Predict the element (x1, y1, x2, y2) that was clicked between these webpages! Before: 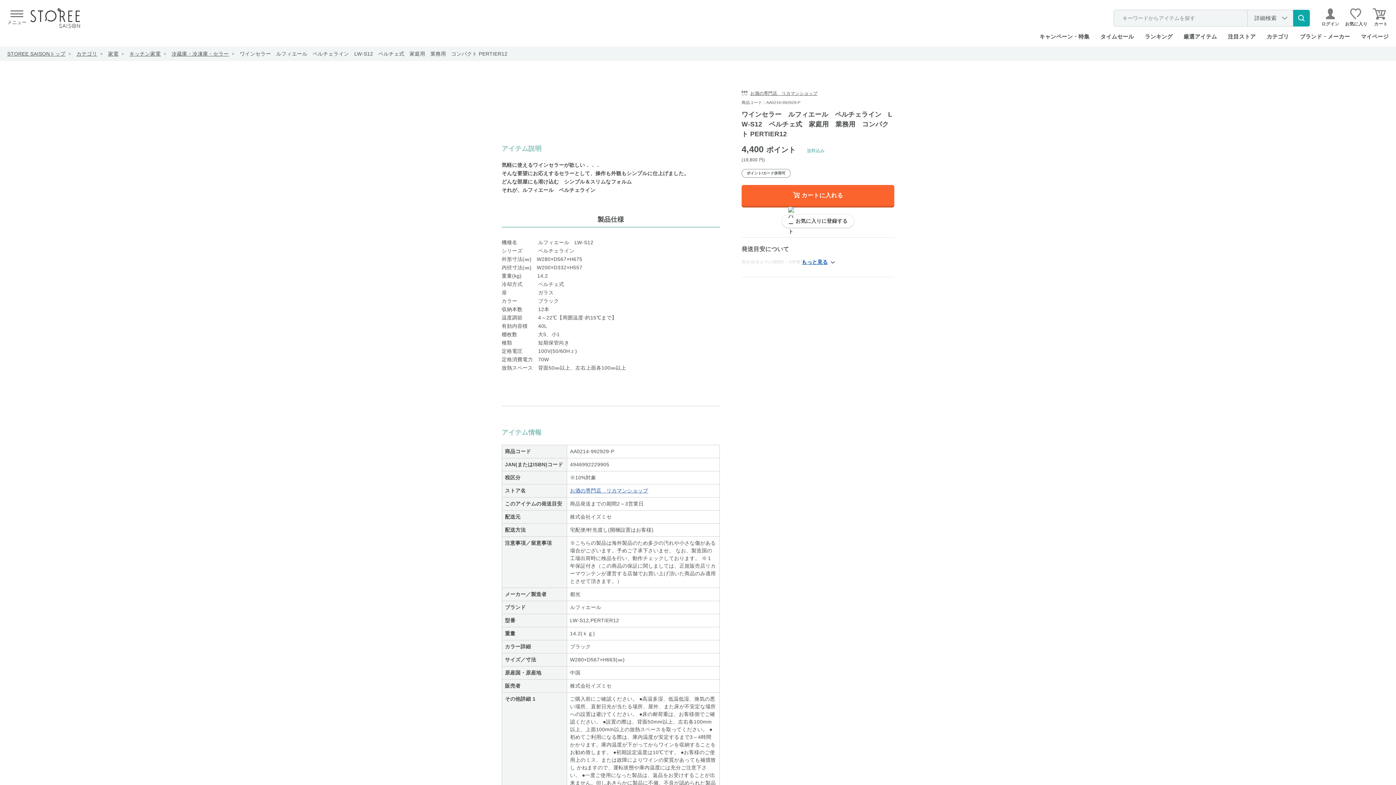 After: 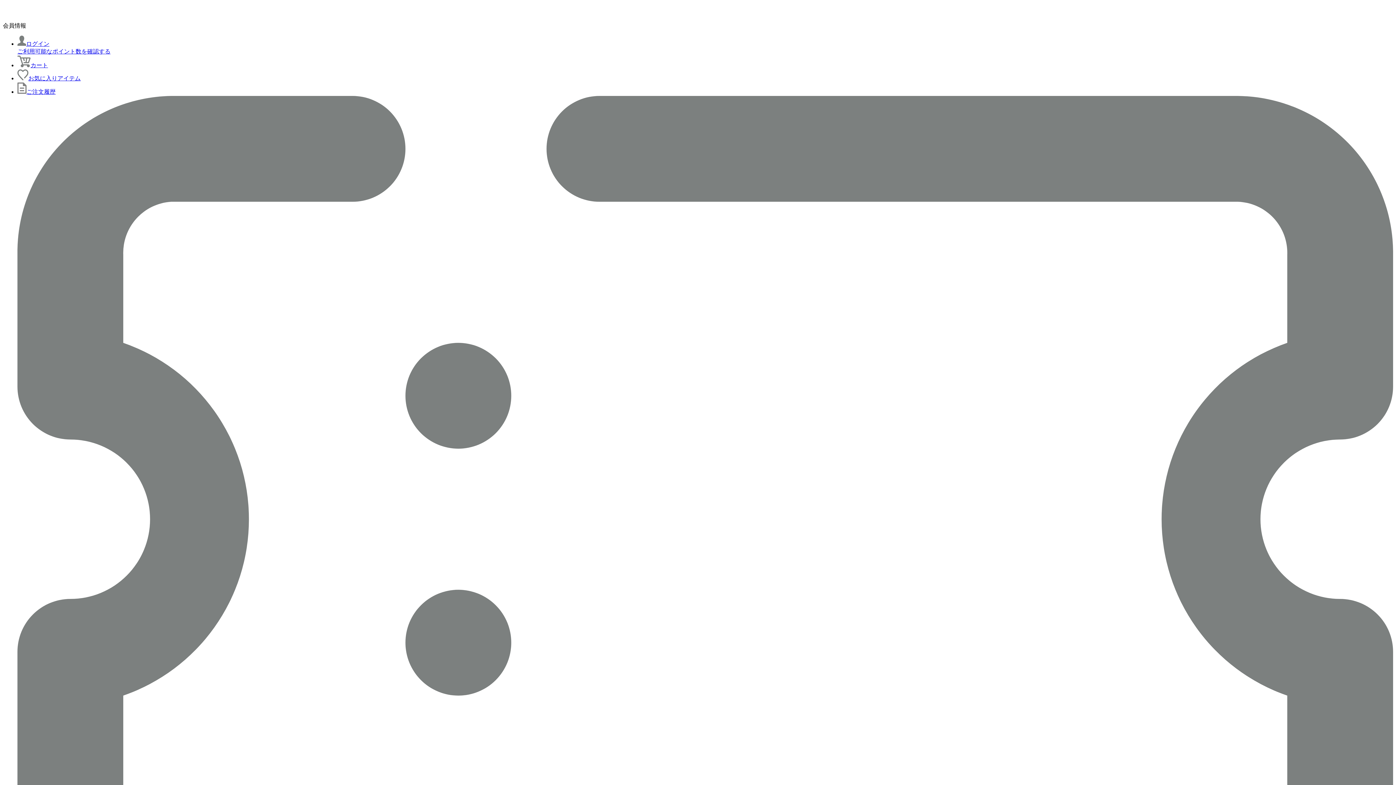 Action: label: ランキング bbox: (1145, 33, 1172, 39)